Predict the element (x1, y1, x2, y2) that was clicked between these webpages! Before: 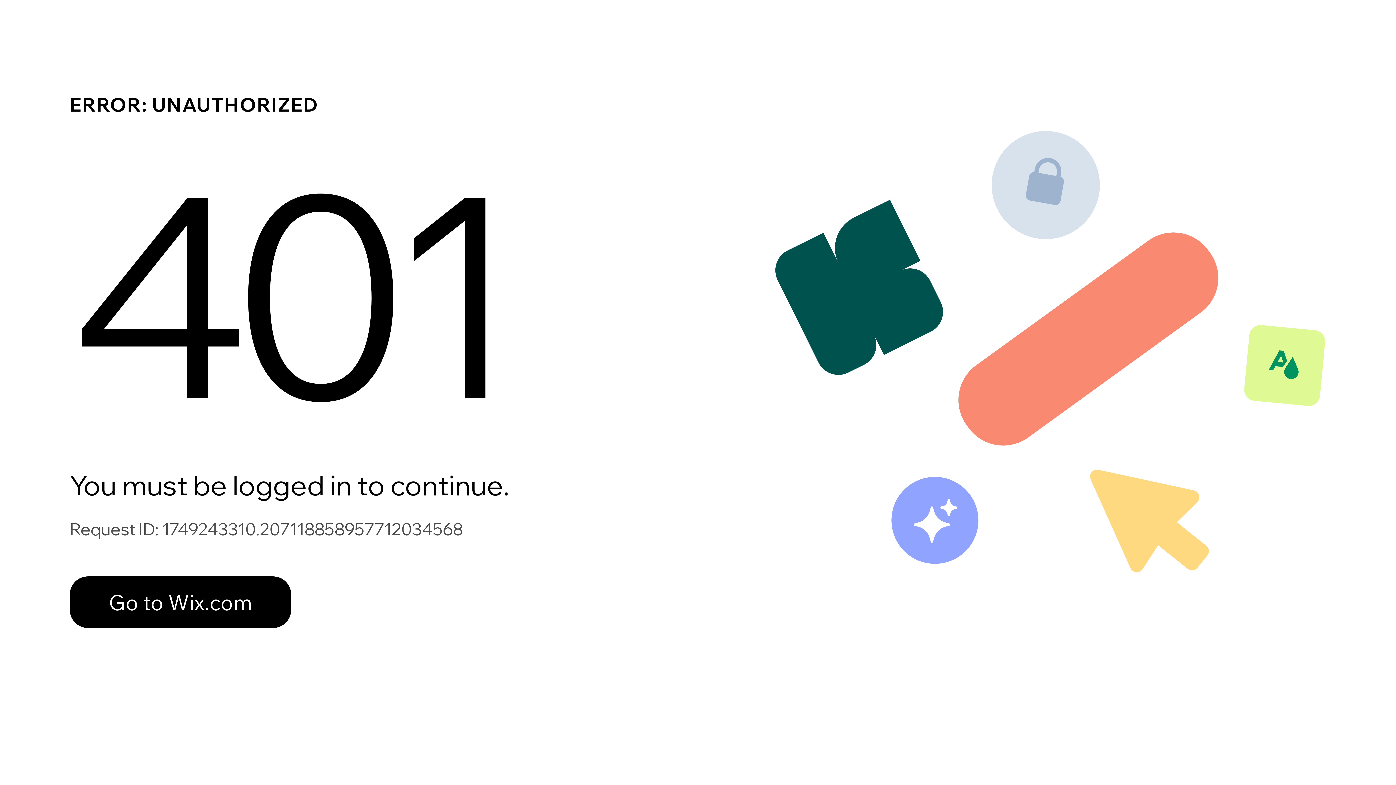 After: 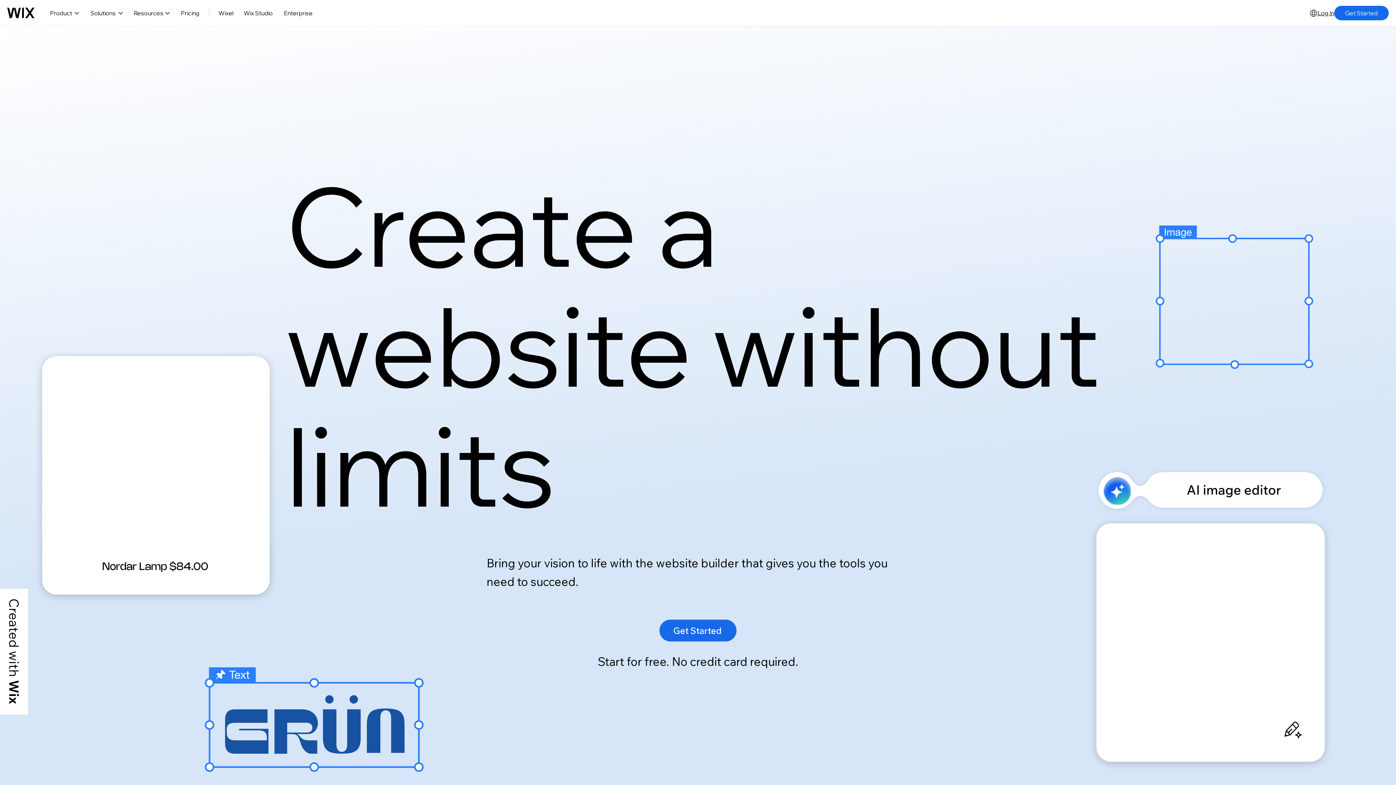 Action: label: Go to Wix.com bbox: (69, 576, 291, 628)